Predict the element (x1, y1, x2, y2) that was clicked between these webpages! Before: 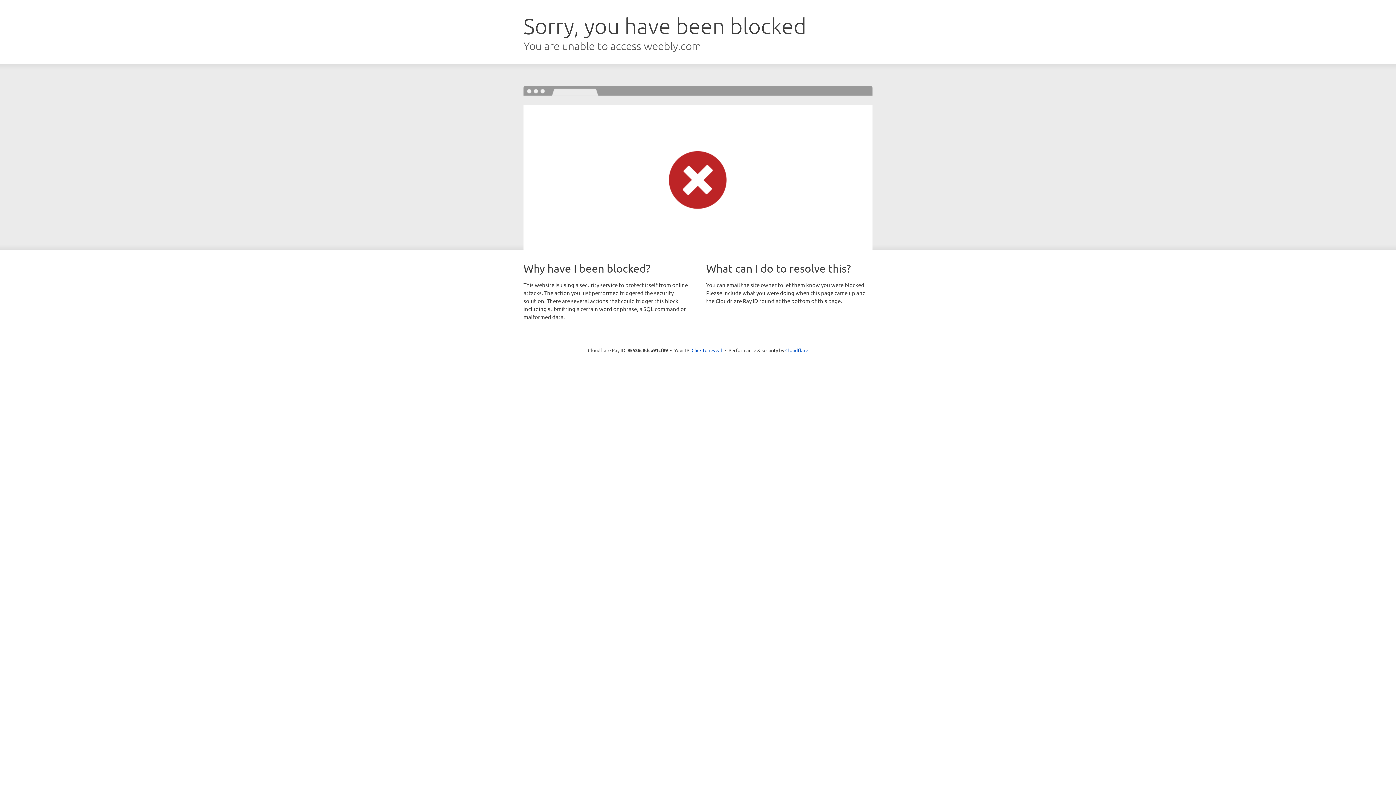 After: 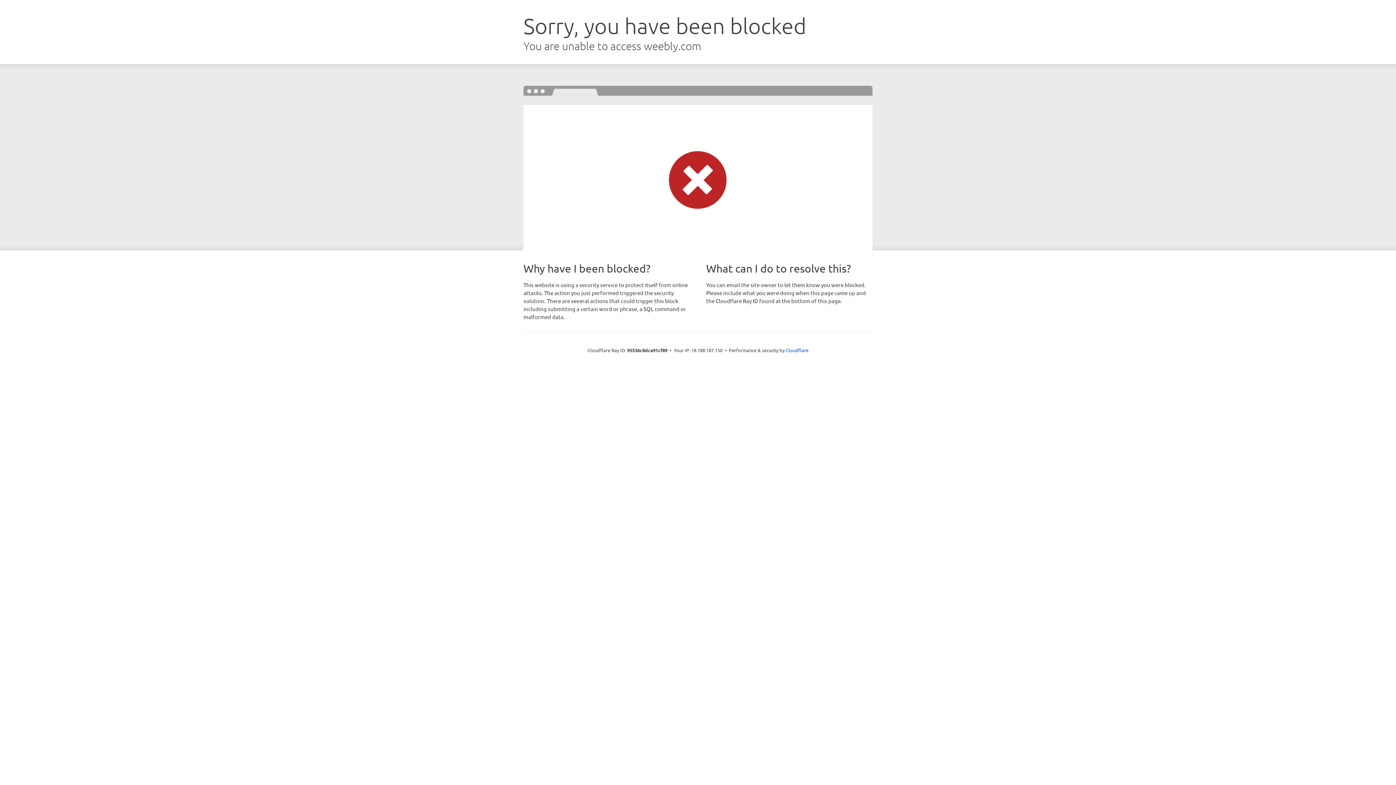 Action: bbox: (691, 346, 722, 353) label: Click to reveal